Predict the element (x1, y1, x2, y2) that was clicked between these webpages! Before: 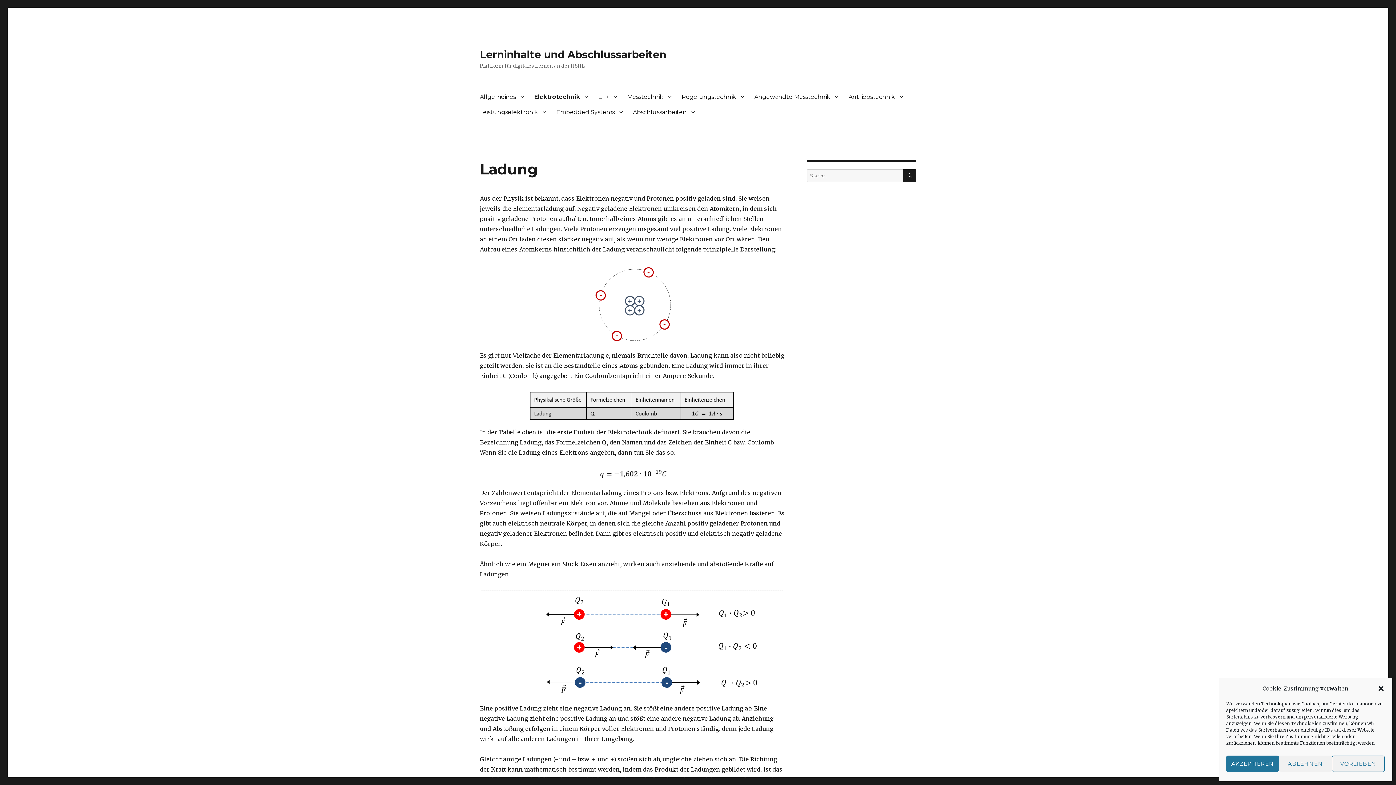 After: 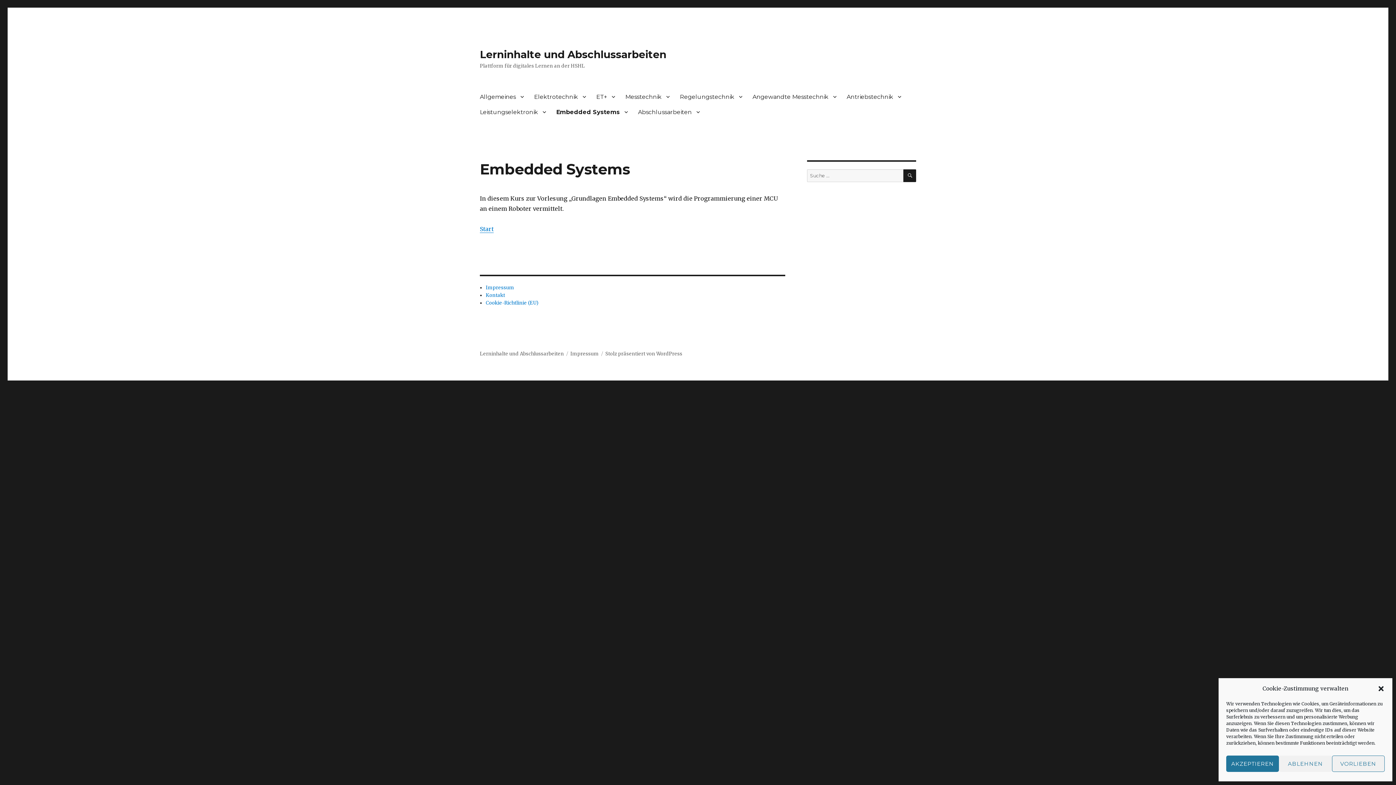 Action: label: Embedded Systems bbox: (551, 104, 628, 119)